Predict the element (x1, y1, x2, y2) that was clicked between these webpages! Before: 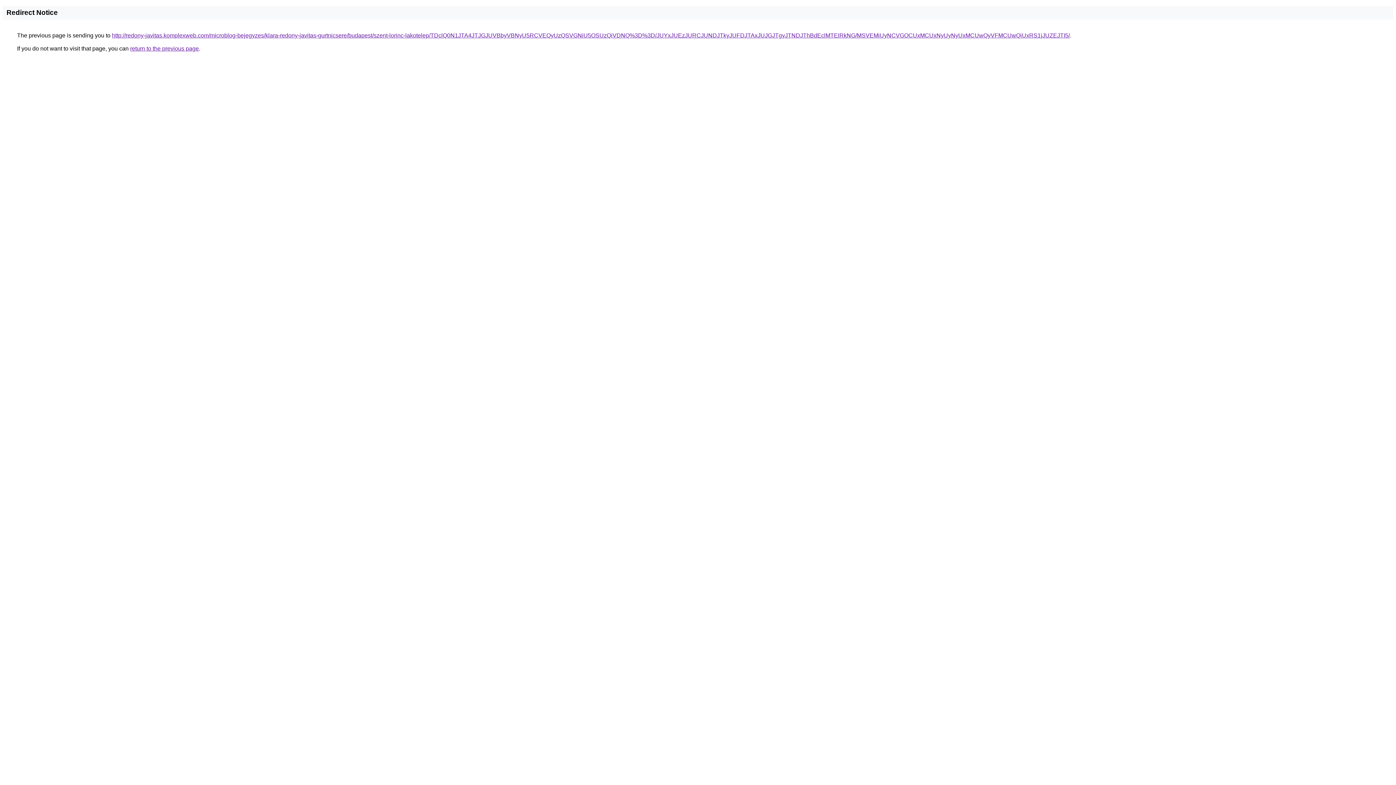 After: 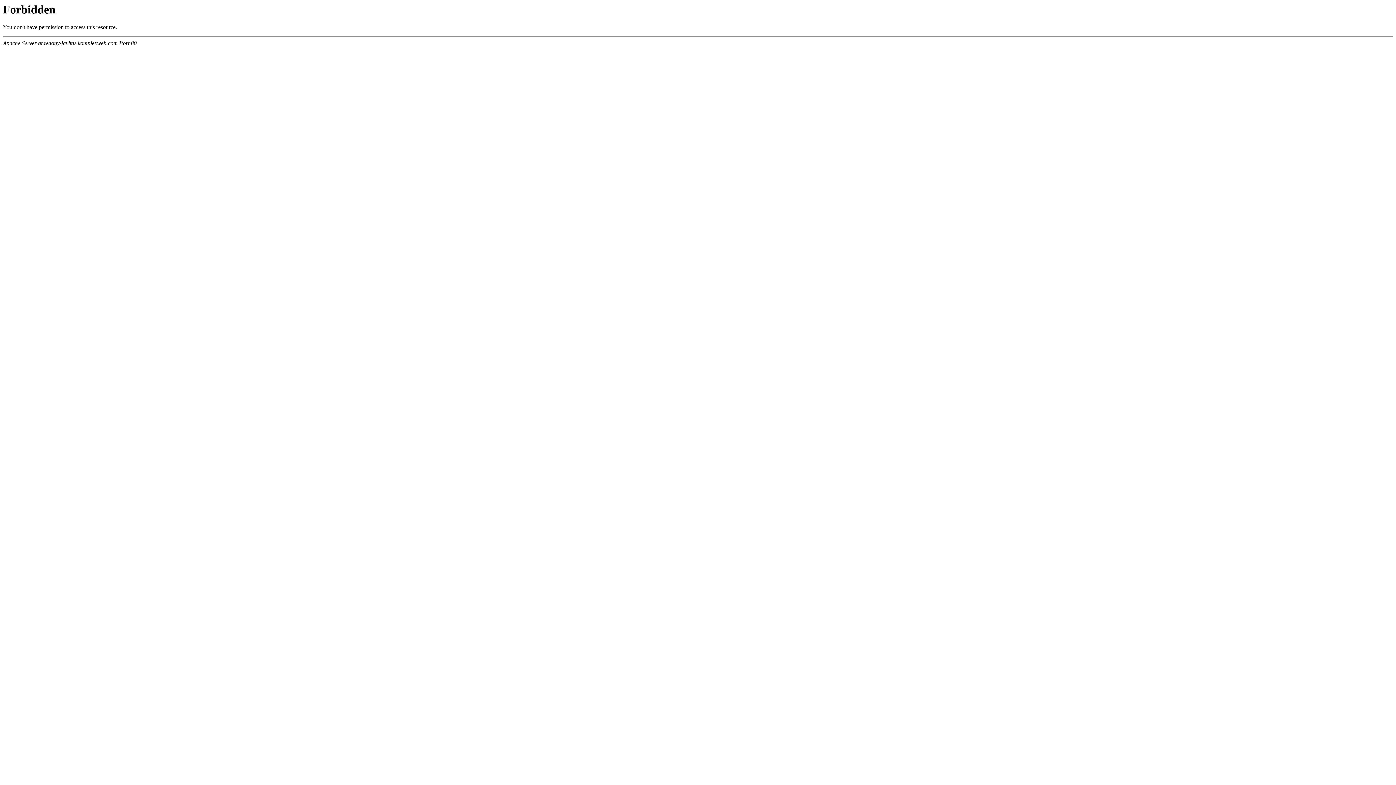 Action: label: http://redony-javitas.komplexweb.com/microblog-bejegyzes/klara-redony-javitas-gurtnicsere/budapest/szent-lorinc-lakotelep/TDclQ0N1JTA4JTJGJUVBbyVBNyU5RCVEQyUzQSVGNiU5OSUzQiVDNQ%3D%3D/JUYxJUEzJURCJUNDJTkyJUFDJTAxJUJGJTgyJTNDJThBdEclMTElRkNG/MSVEMiUyNCVGOCUxMCUxNyUyNyUxMCUwQyVFMCUwQiUxRS1jJUZEJTI5/ bbox: (112, 32, 1070, 38)